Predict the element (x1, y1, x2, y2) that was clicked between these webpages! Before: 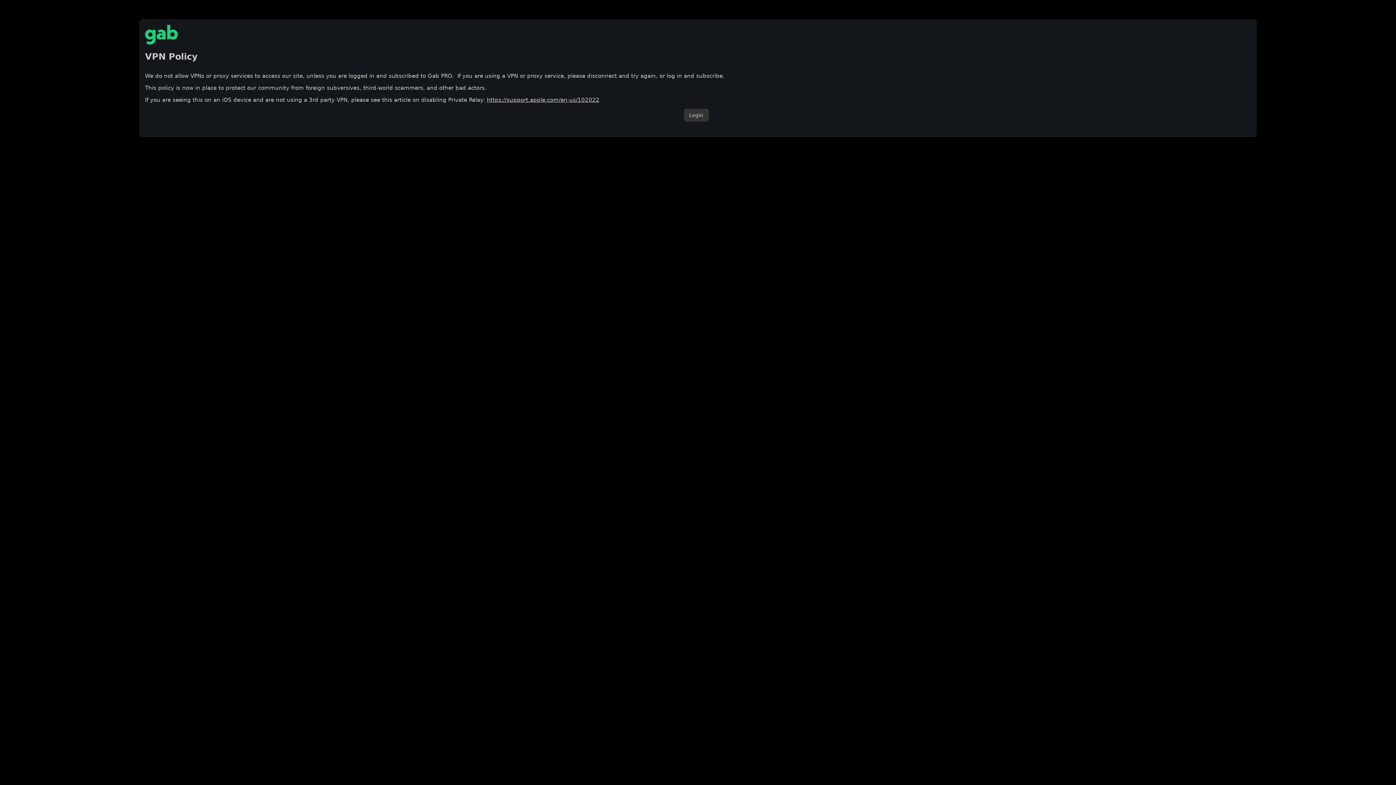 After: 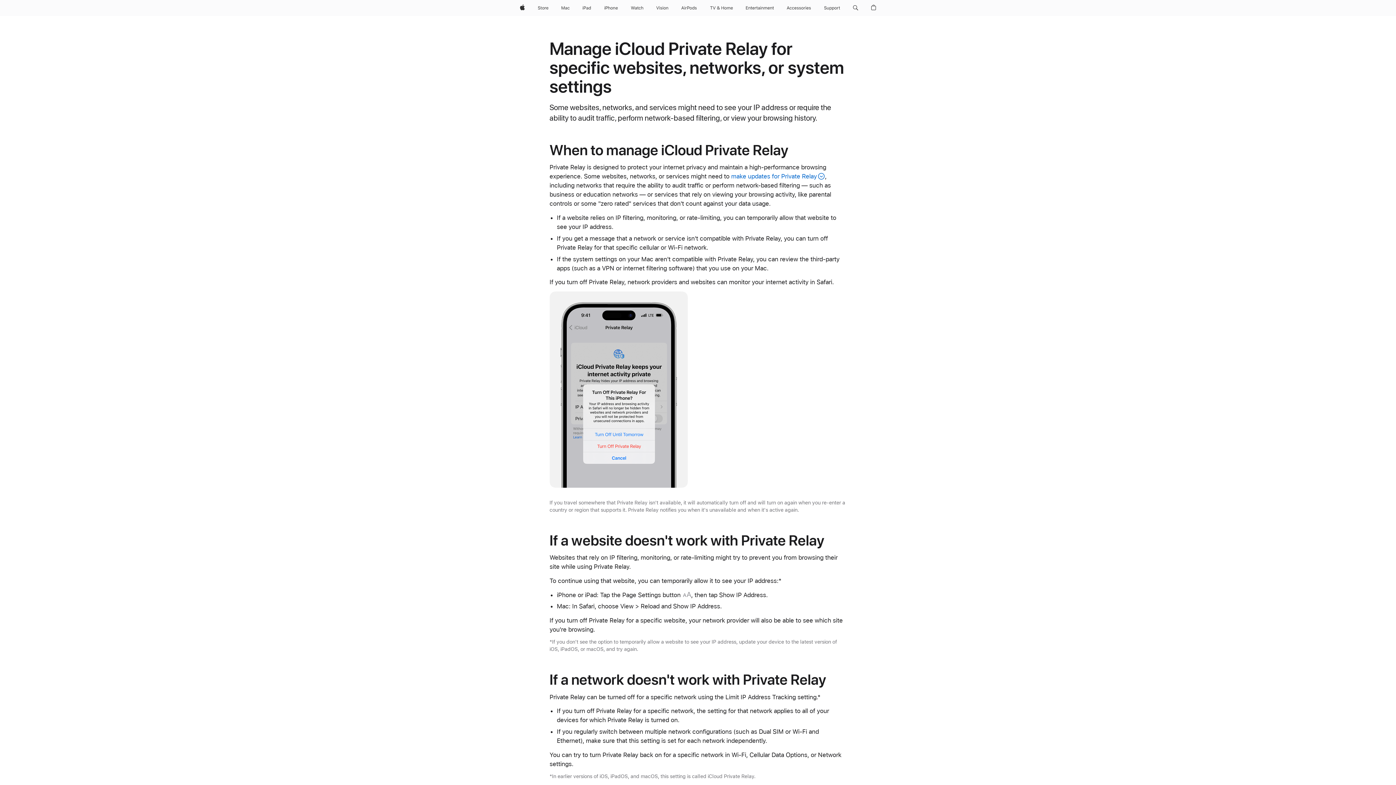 Action: label: https://support.apple.com/en-us/102022 bbox: (486, 96, 599, 103)